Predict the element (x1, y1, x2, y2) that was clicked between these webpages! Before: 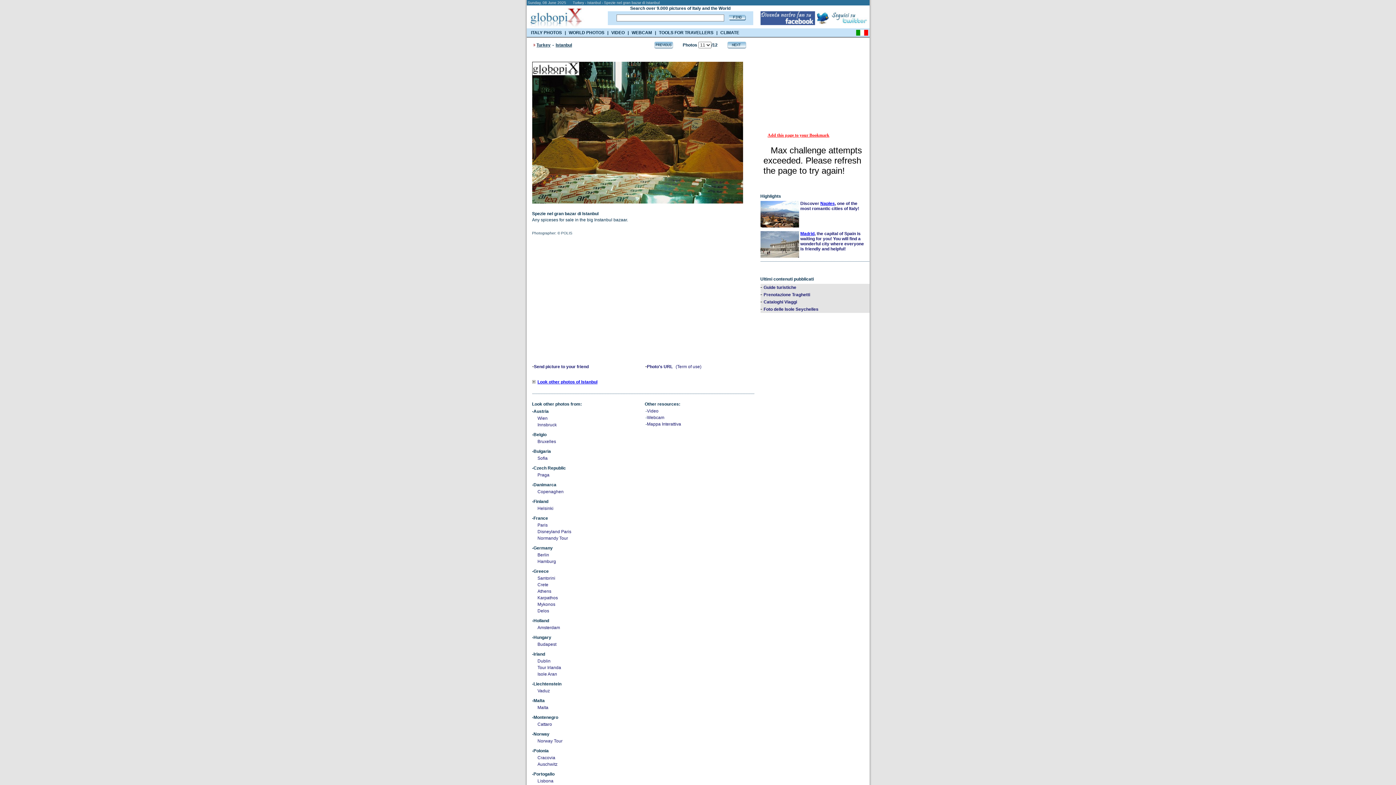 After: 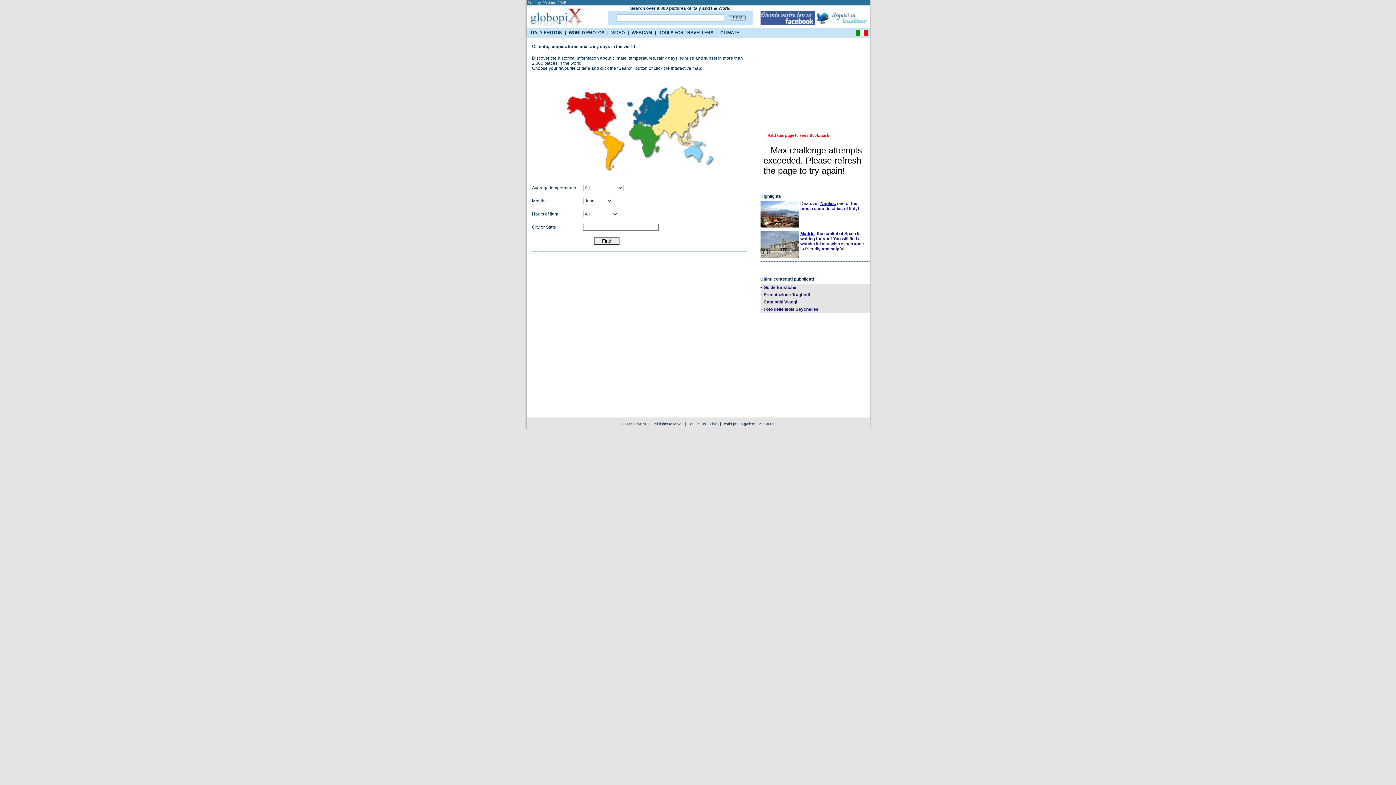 Action: bbox: (720, 30, 739, 35) label: CLIMATE